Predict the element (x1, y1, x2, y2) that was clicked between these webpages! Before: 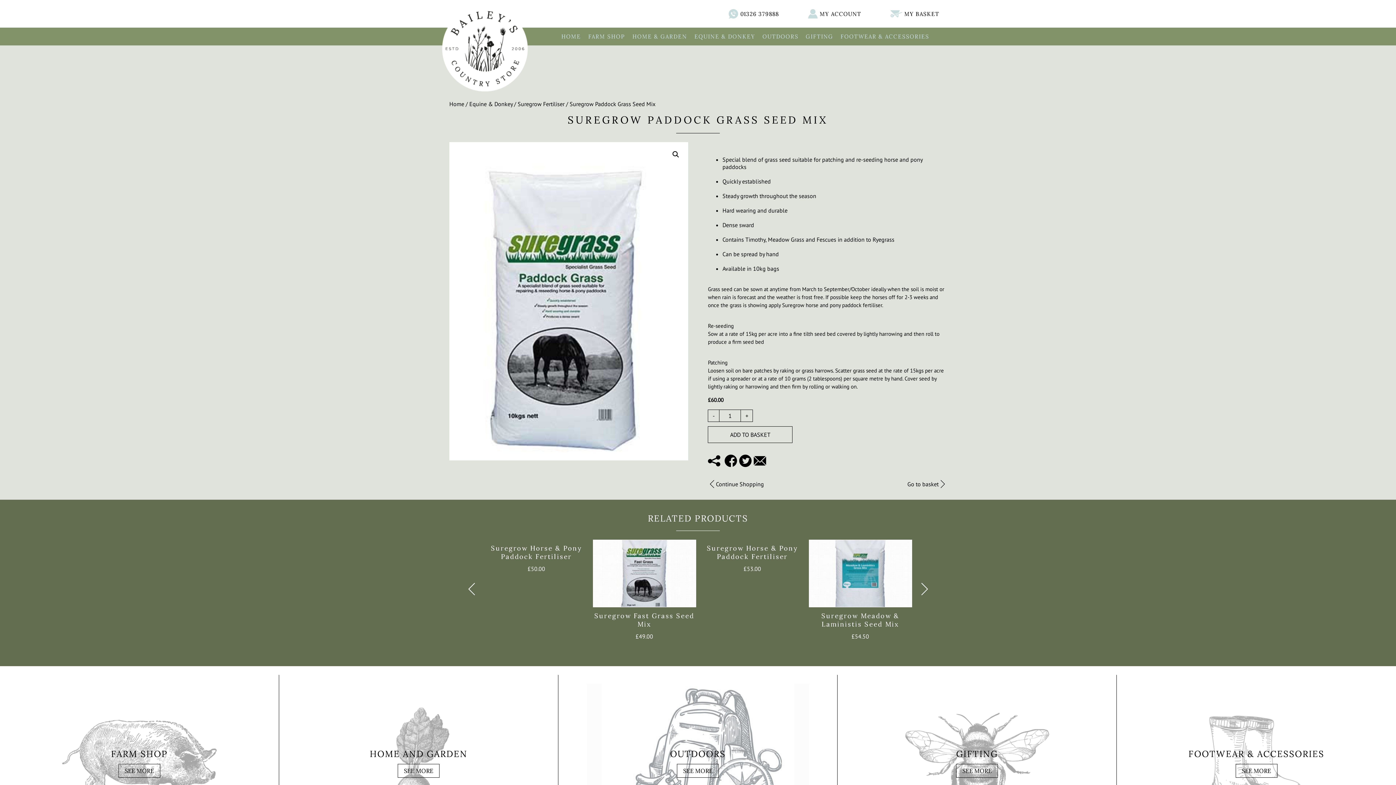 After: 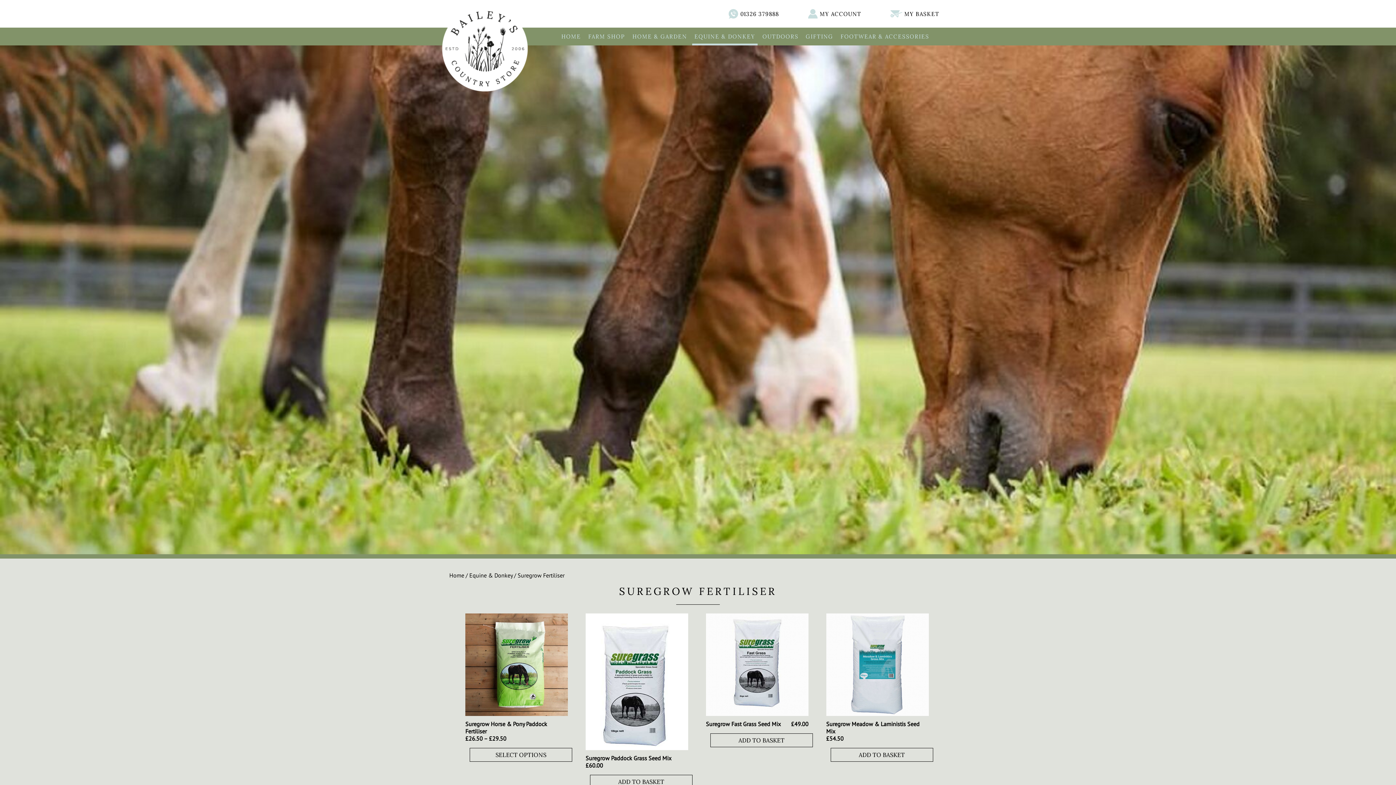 Action: label: Suregrow Fertiliser bbox: (517, 100, 564, 107)